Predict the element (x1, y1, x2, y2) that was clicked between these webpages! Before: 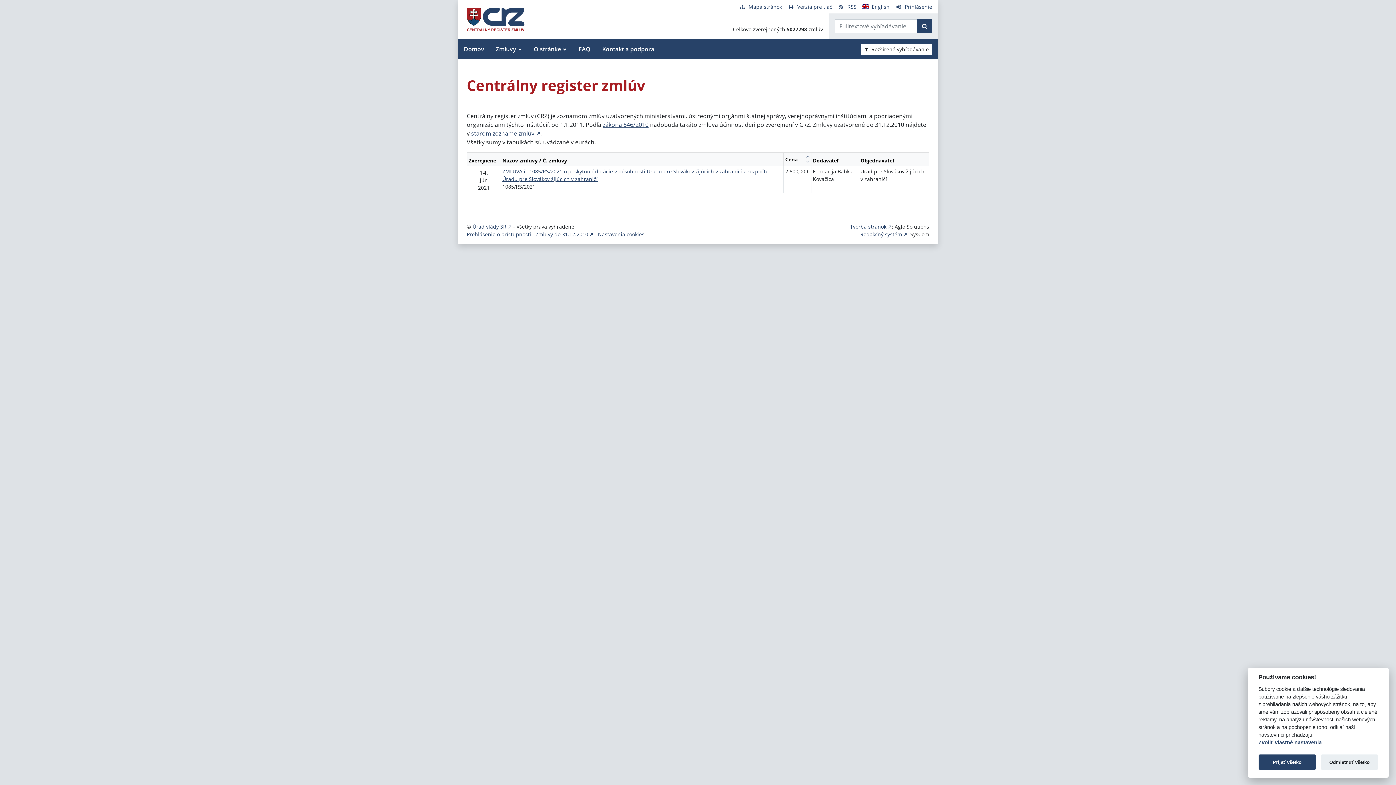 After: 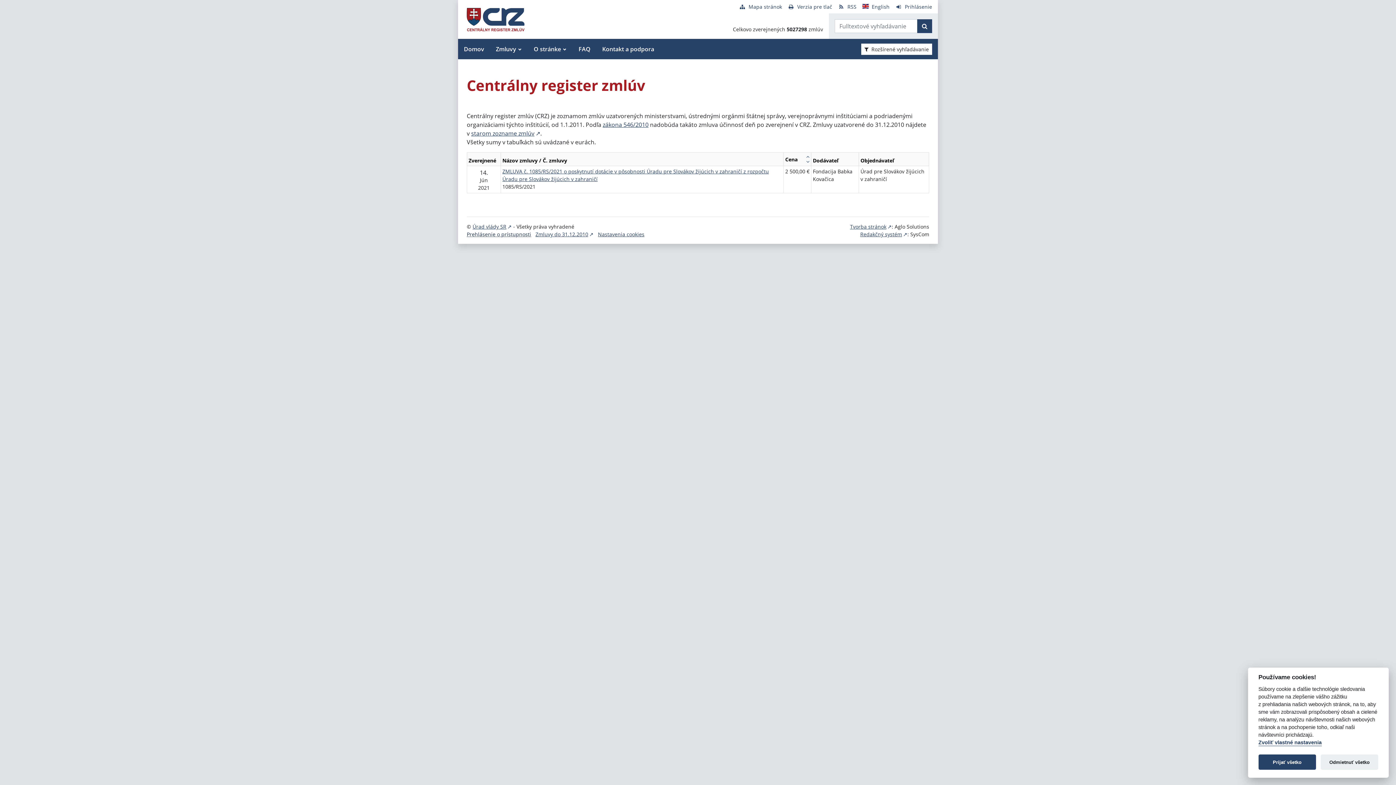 Action: label: Prehlásenie o prístupnosti bbox: (466, 230, 531, 237)